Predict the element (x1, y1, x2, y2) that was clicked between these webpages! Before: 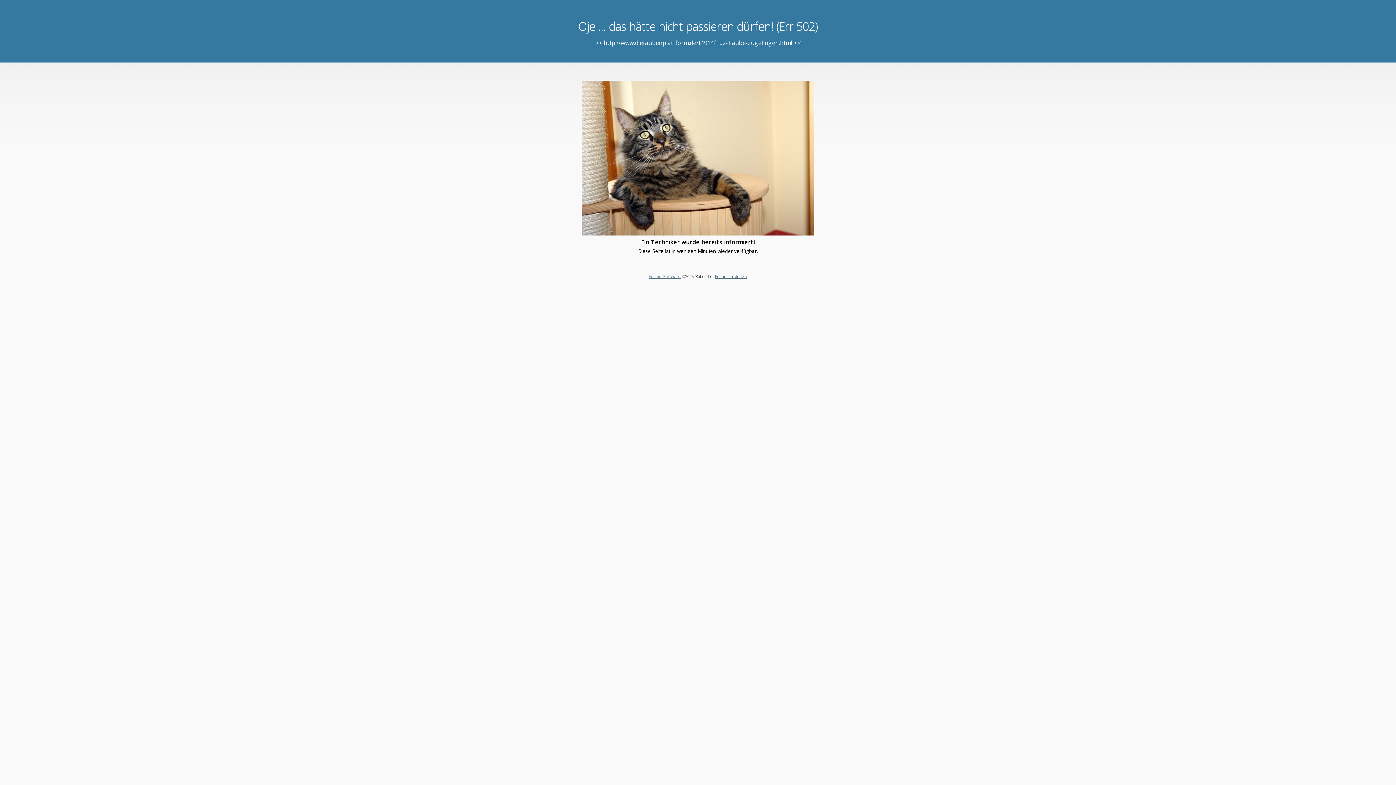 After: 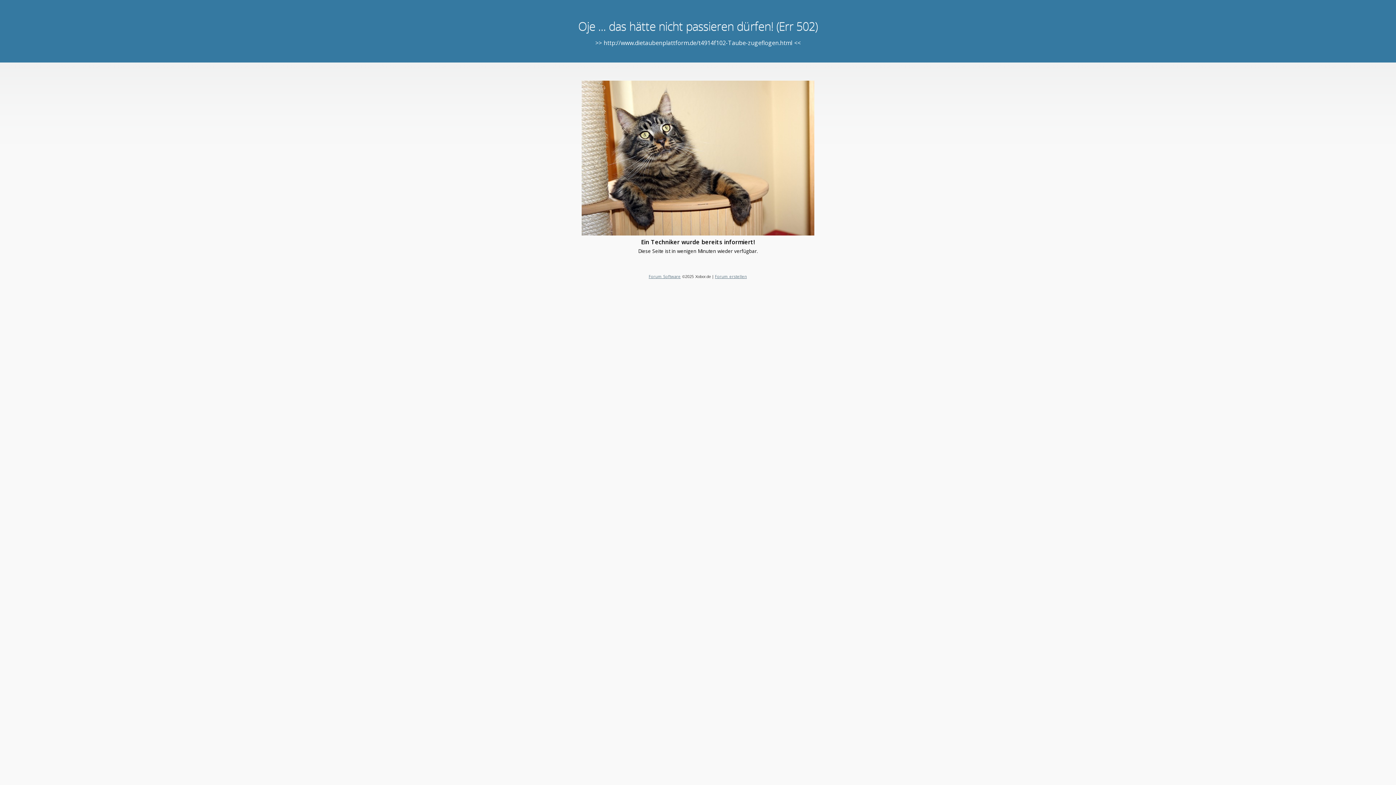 Action: bbox: (715, 273, 747, 279) label: Forum erstellen